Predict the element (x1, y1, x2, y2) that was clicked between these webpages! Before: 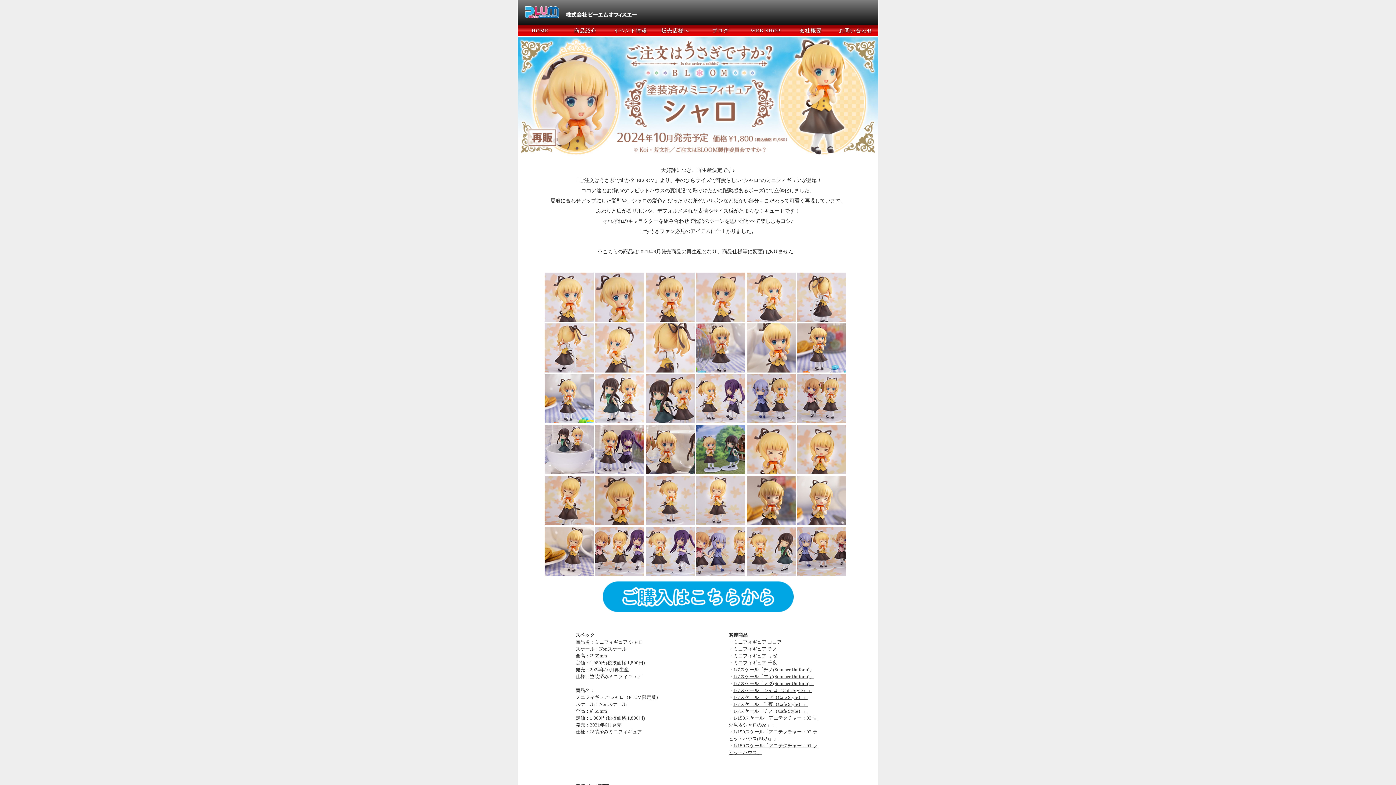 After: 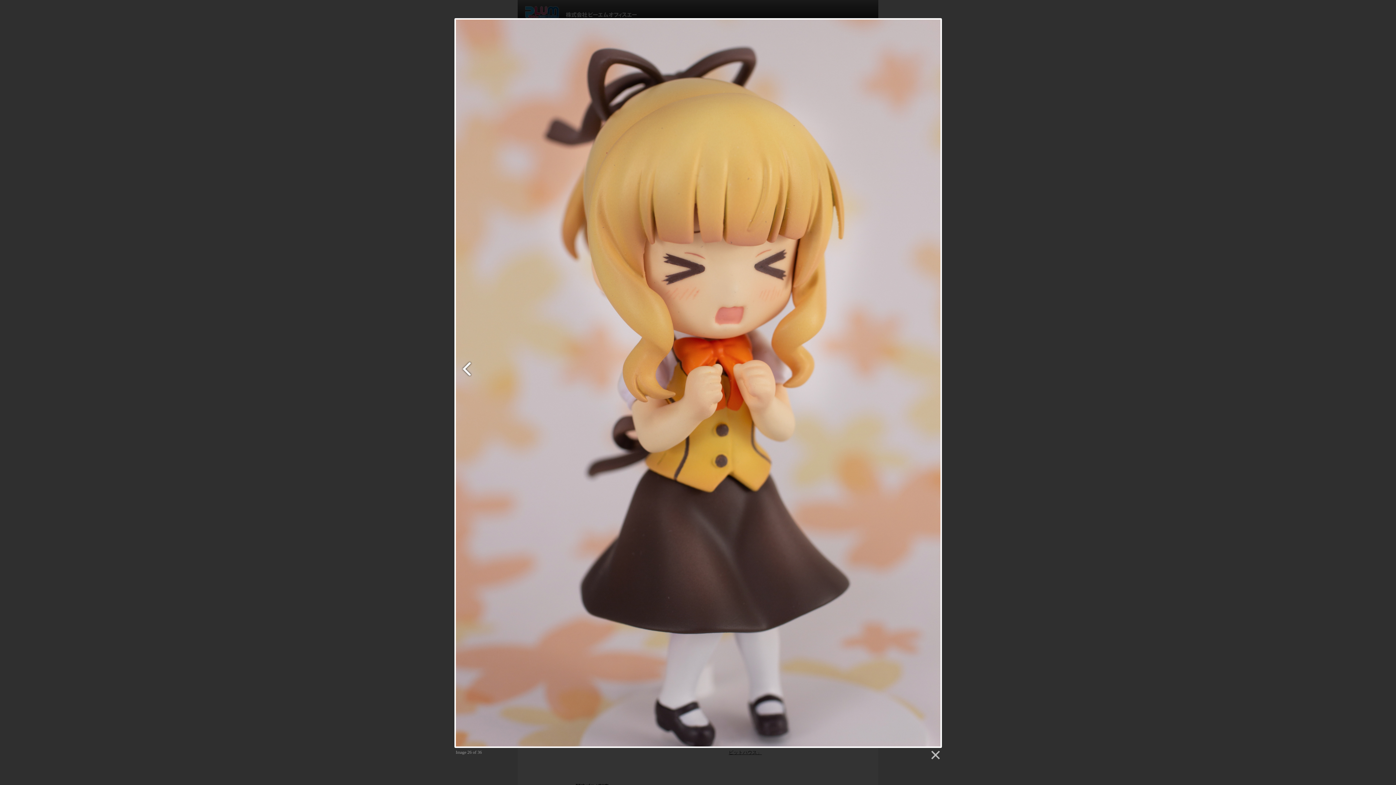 Action: bbox: (595, 517, 644, 522)